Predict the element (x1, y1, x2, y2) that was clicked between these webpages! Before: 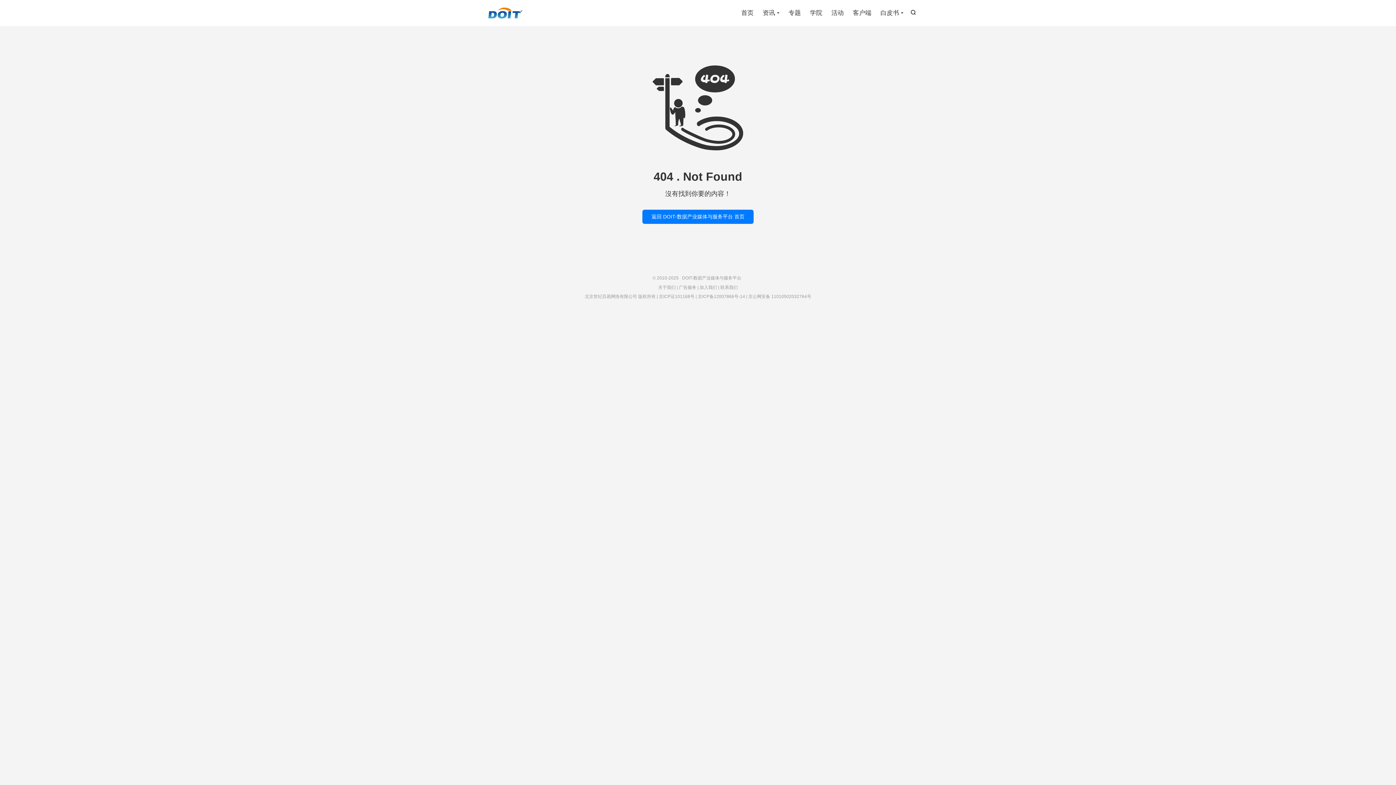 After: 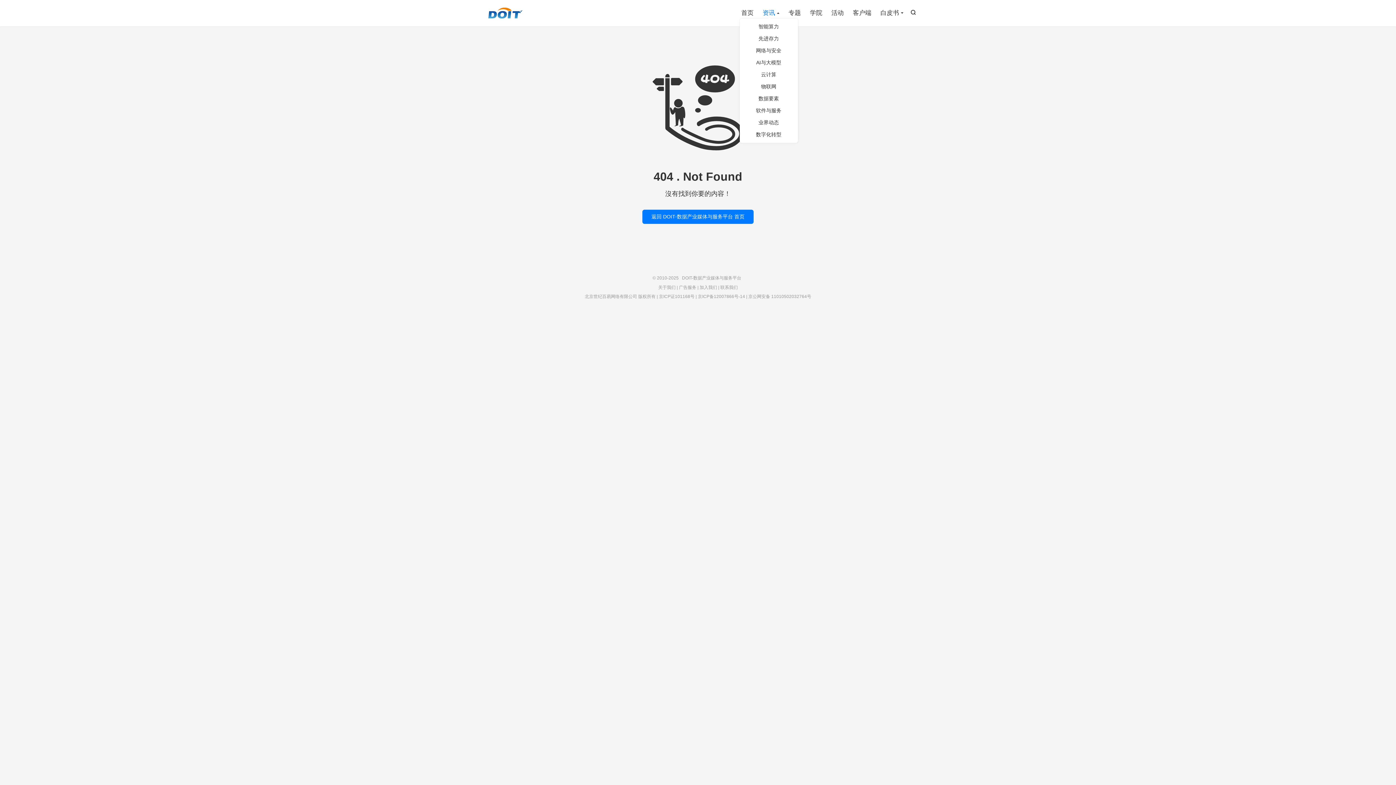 Action: label: 资讯 bbox: (762, 7, 779, 18)